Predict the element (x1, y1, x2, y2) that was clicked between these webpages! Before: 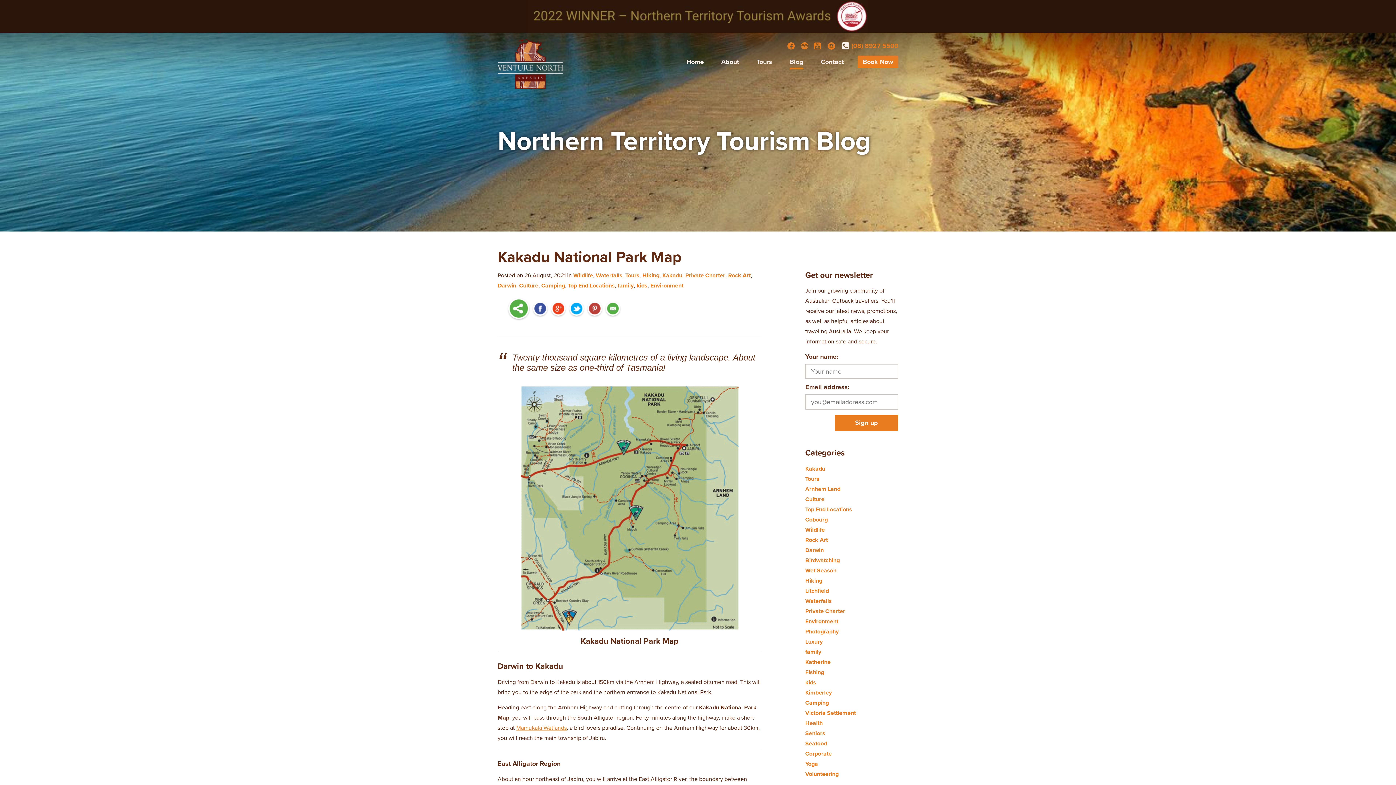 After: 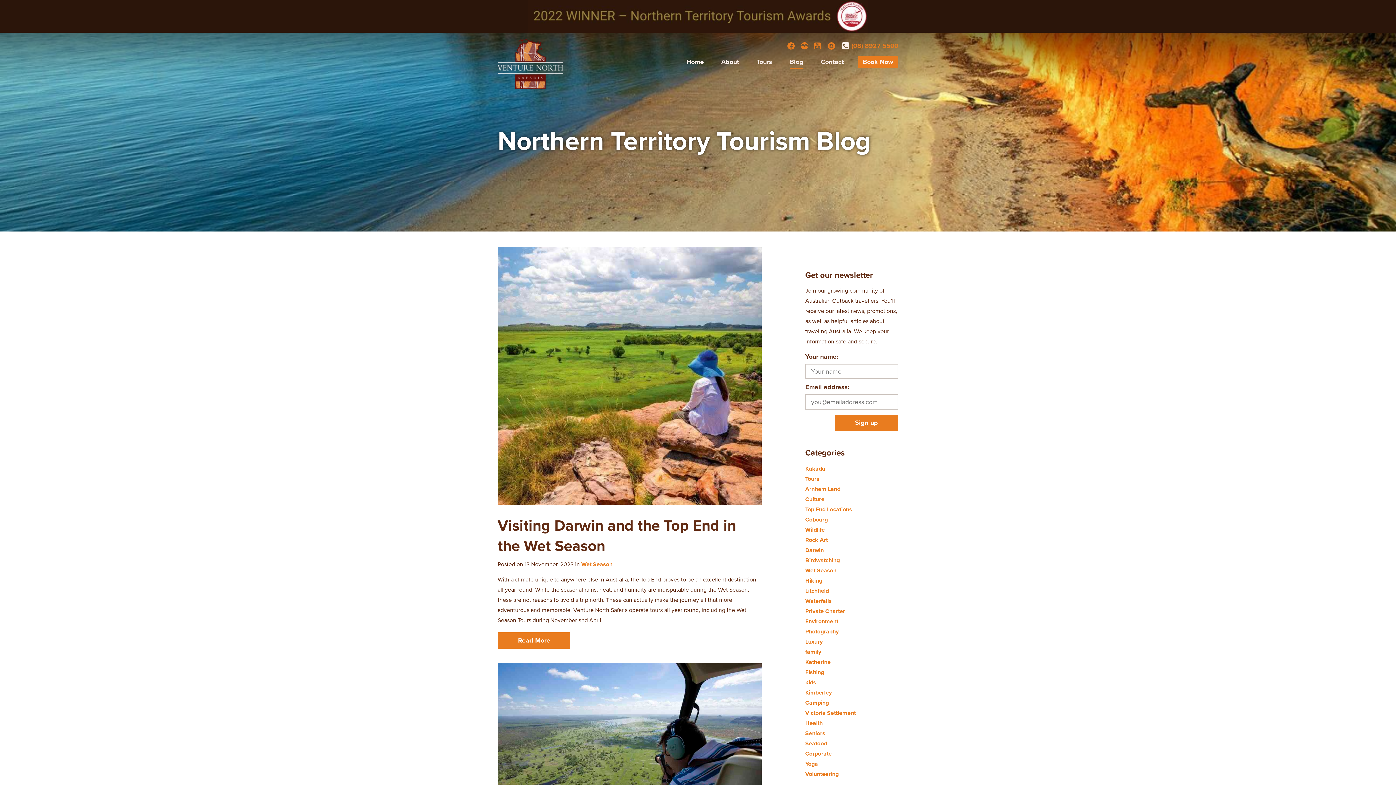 Action: bbox: (805, 567, 836, 574) label: Wet Season